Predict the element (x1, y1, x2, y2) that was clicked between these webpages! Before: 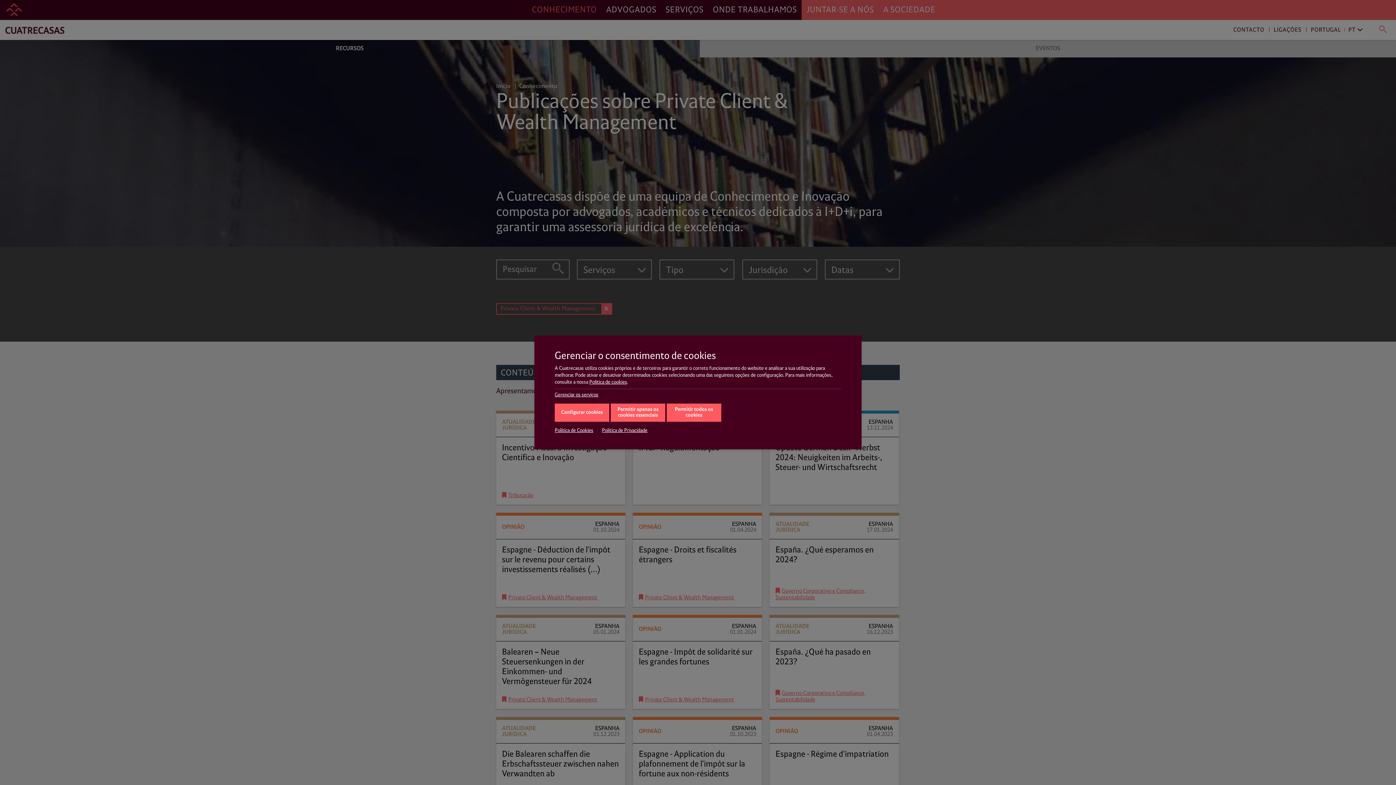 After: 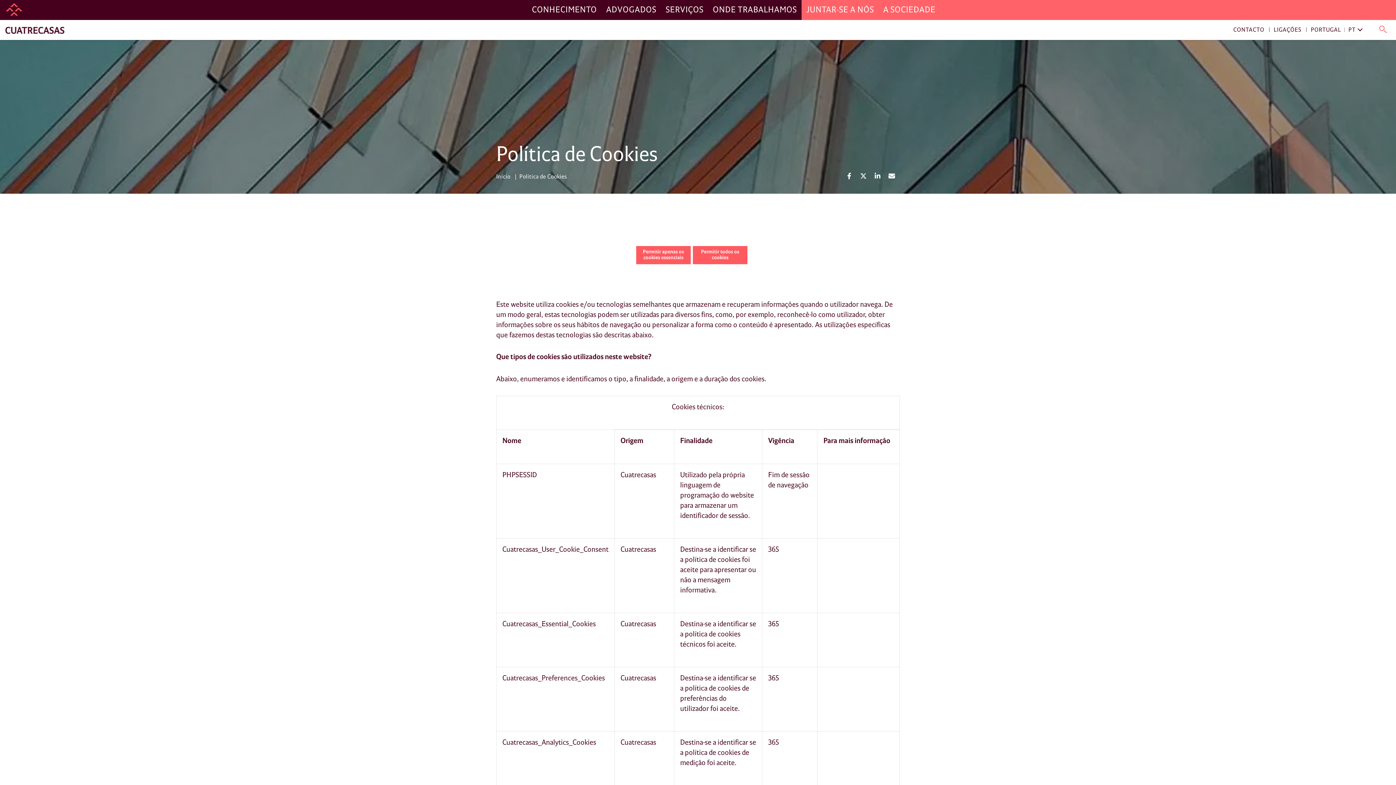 Action: label: Política de Cookies bbox: (554, 427, 593, 433)